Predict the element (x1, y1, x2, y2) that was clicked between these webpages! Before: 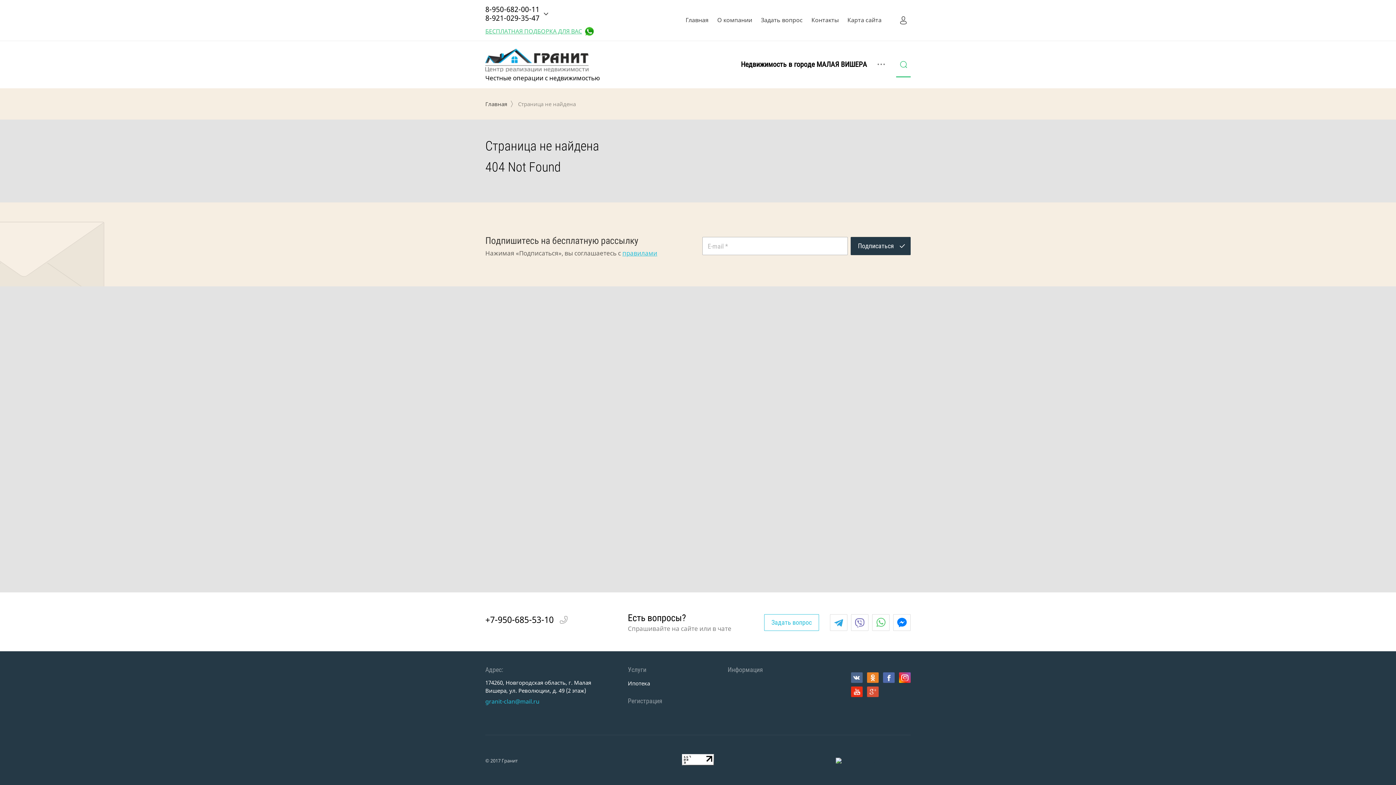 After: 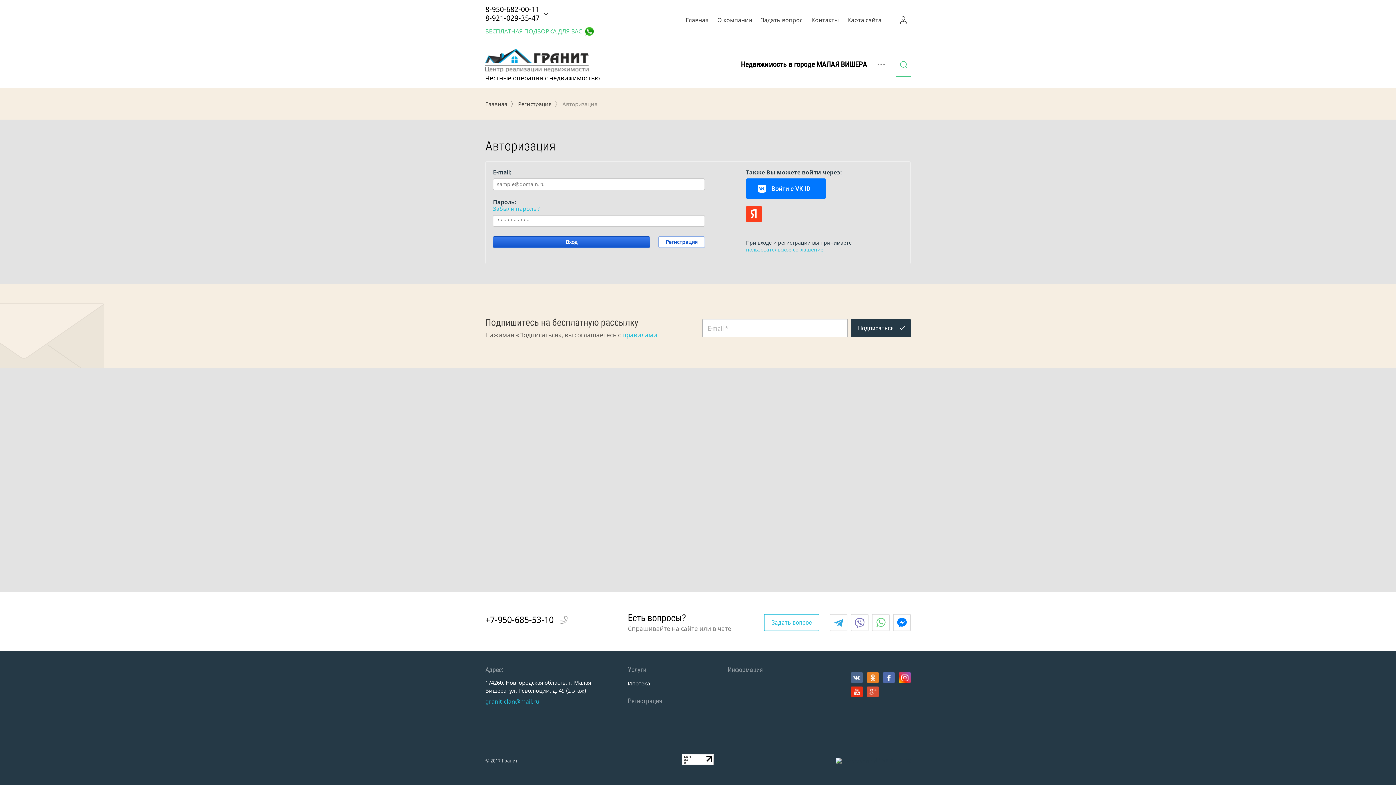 Action: label: Регистрация bbox: (627, 697, 727, 705)